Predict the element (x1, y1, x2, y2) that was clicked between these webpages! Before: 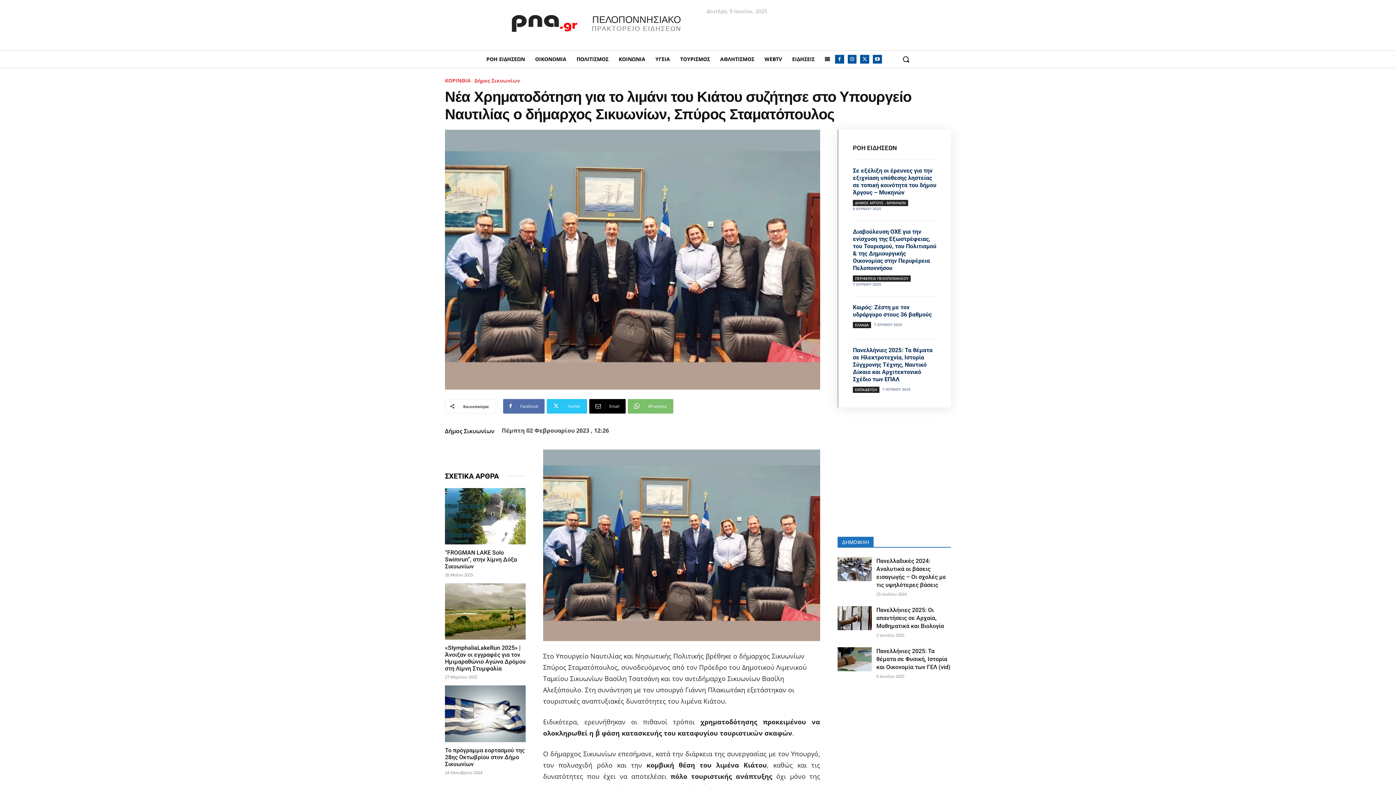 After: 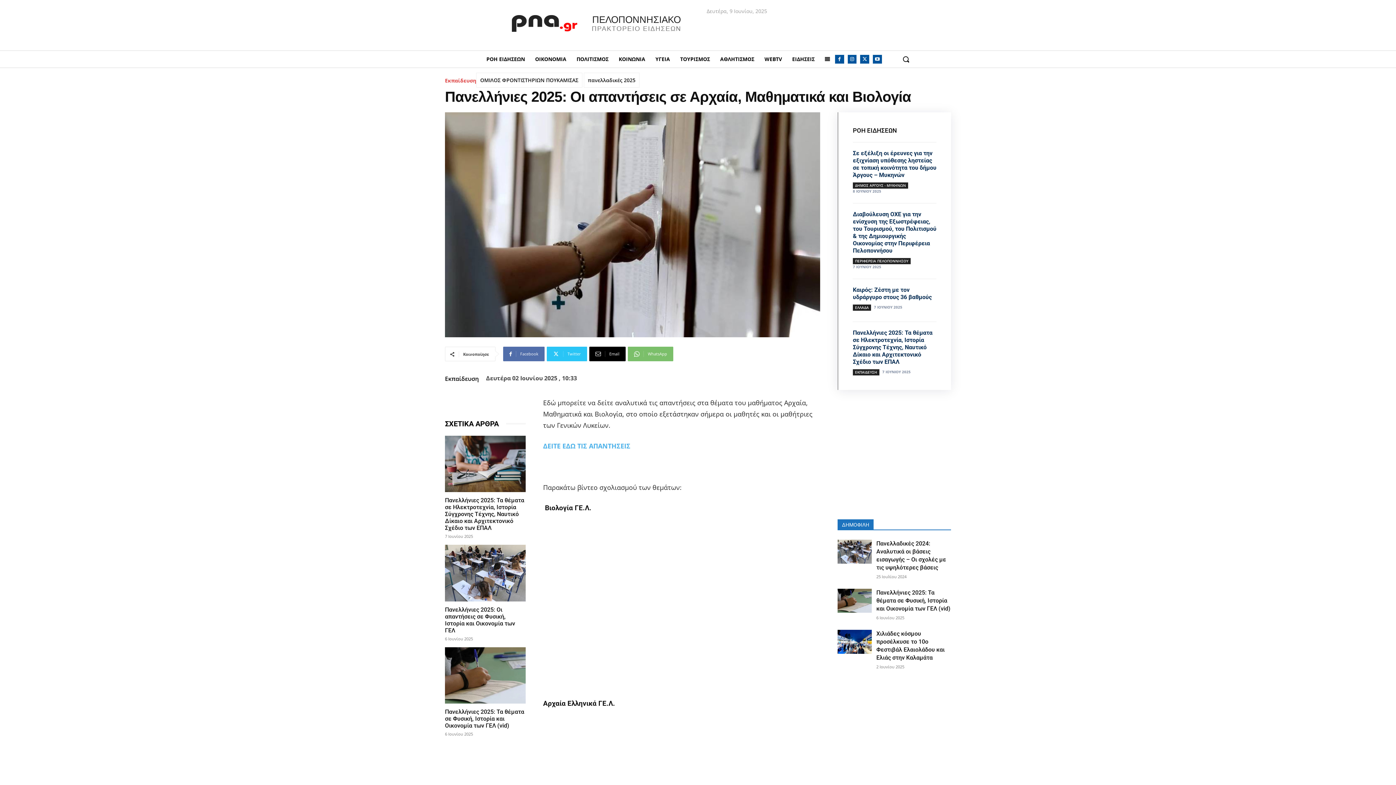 Action: bbox: (837, 606, 871, 630)